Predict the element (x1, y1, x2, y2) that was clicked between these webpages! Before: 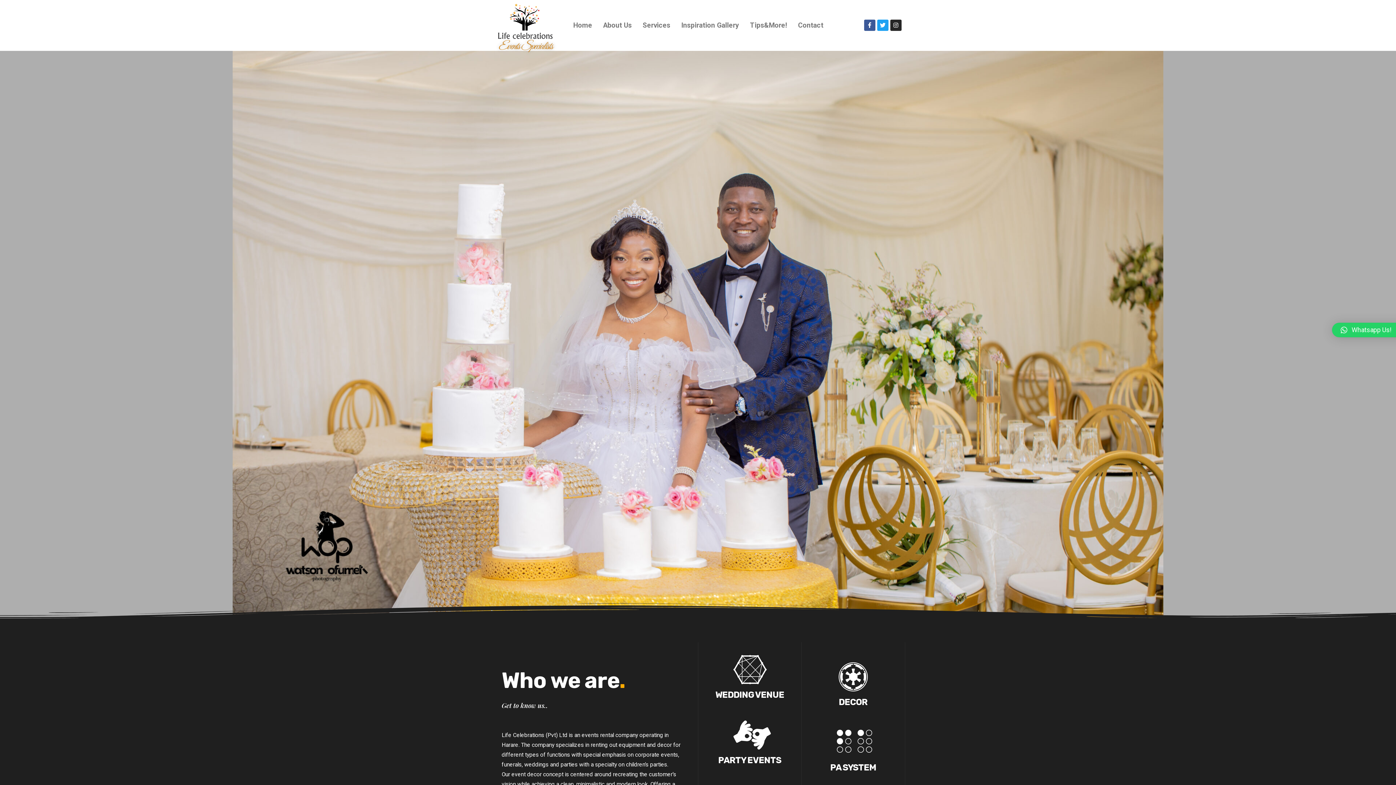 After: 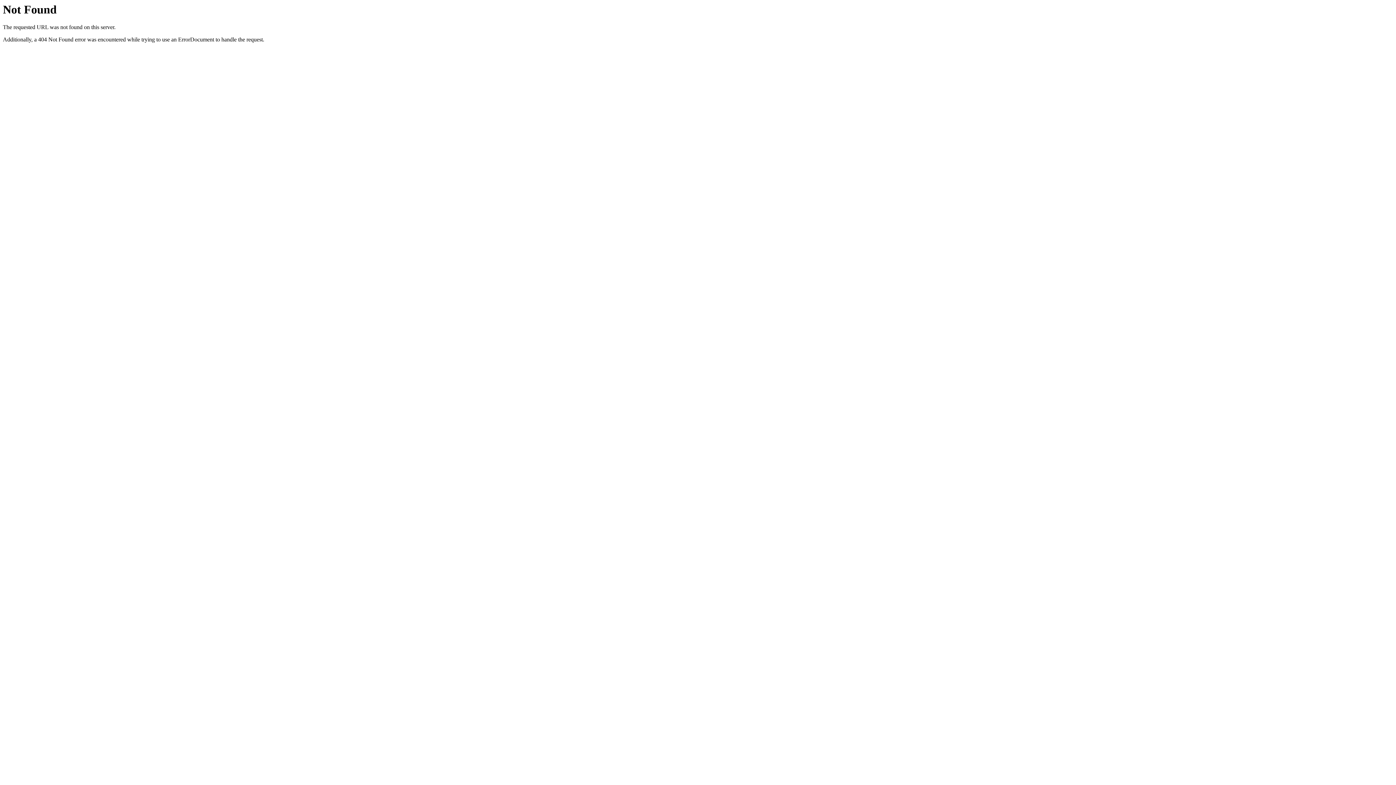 Action: bbox: (675, 10, 744, 40) label: Inspiration Gallery